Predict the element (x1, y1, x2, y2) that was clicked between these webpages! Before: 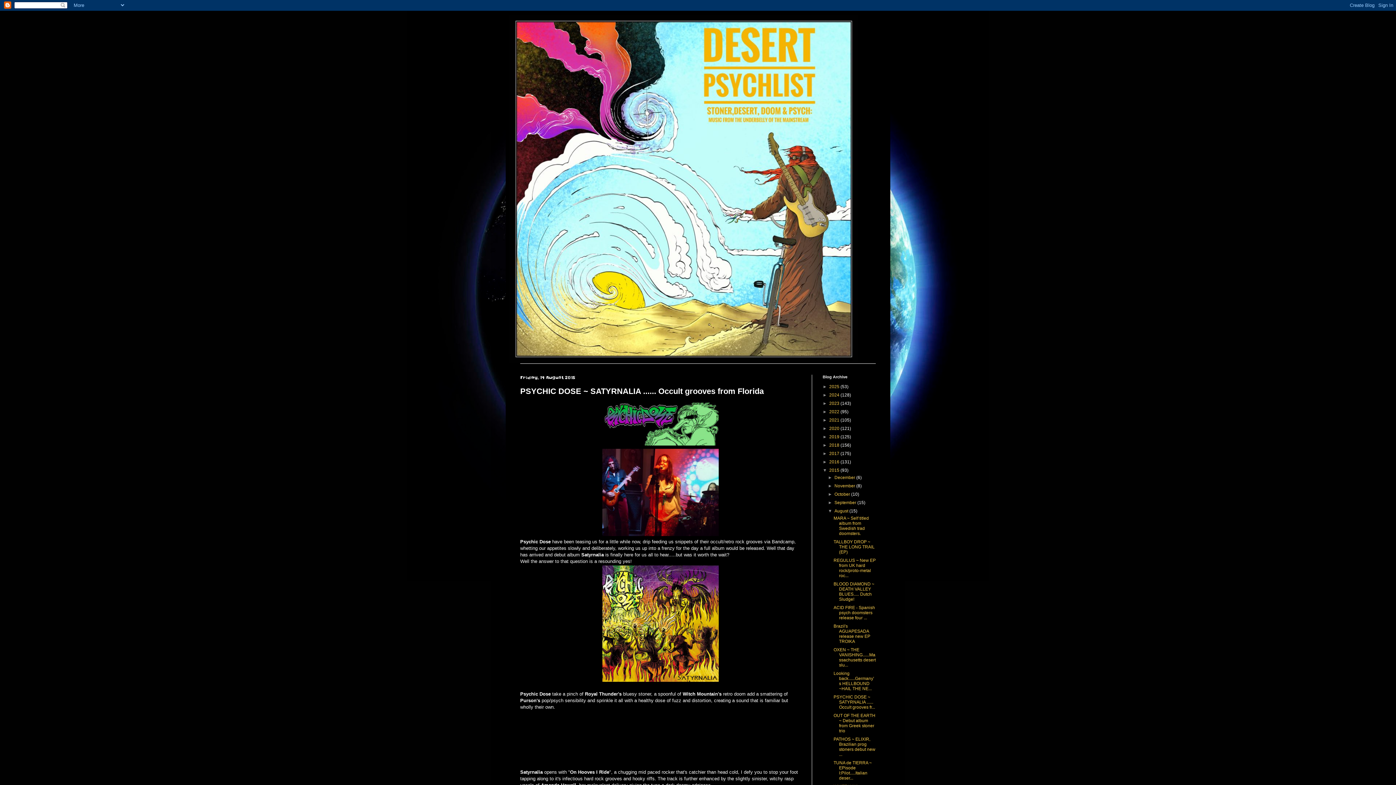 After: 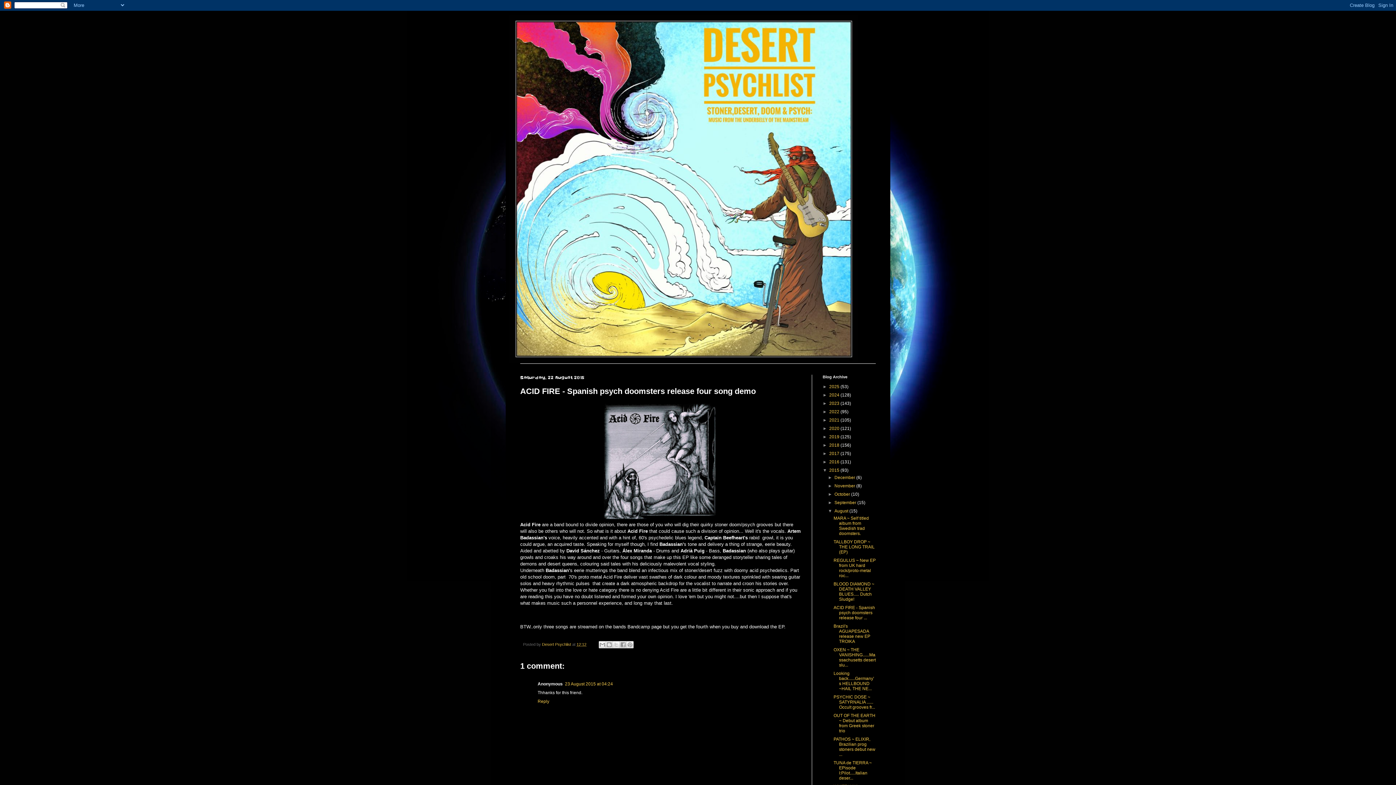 Action: bbox: (833, 605, 875, 620) label: ACID FIRE - Spanish psych doomsters release four ...